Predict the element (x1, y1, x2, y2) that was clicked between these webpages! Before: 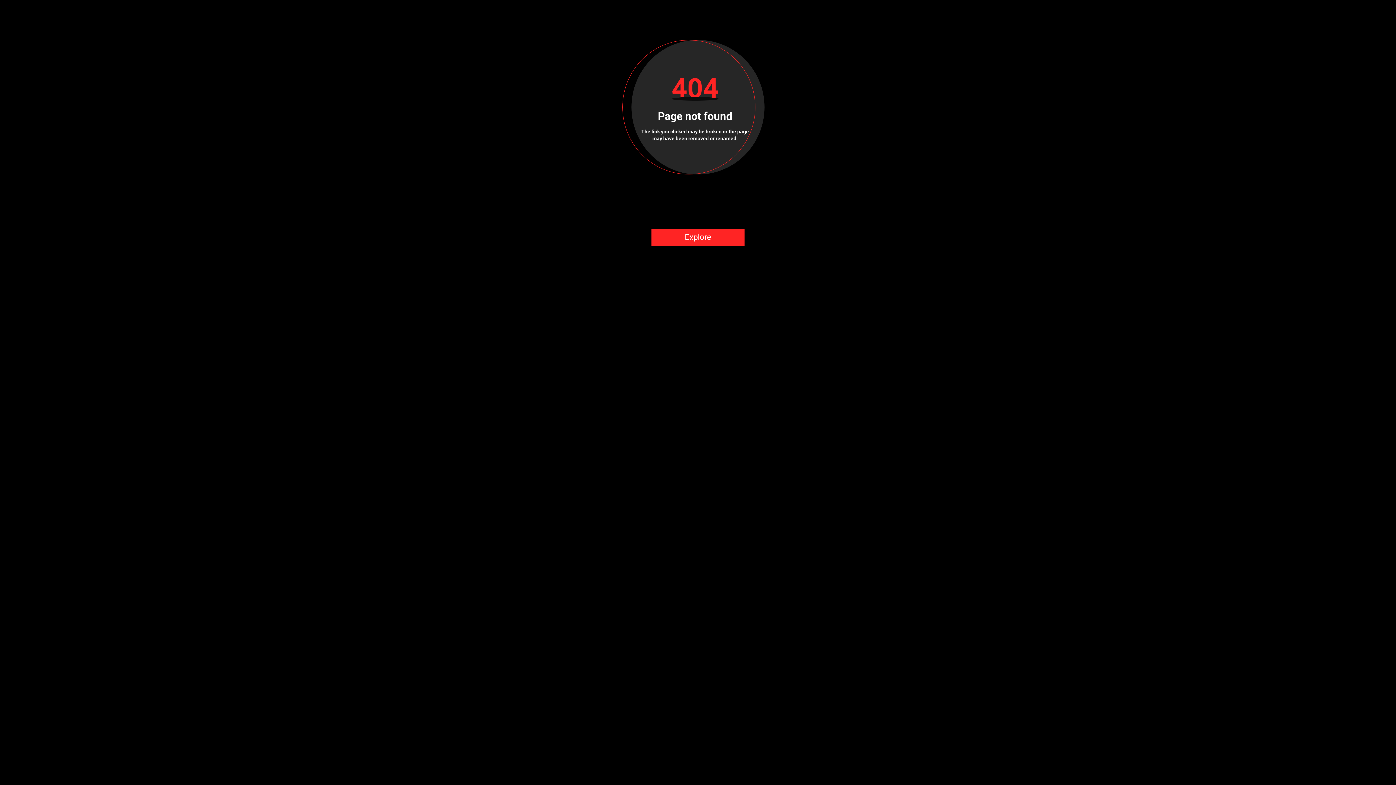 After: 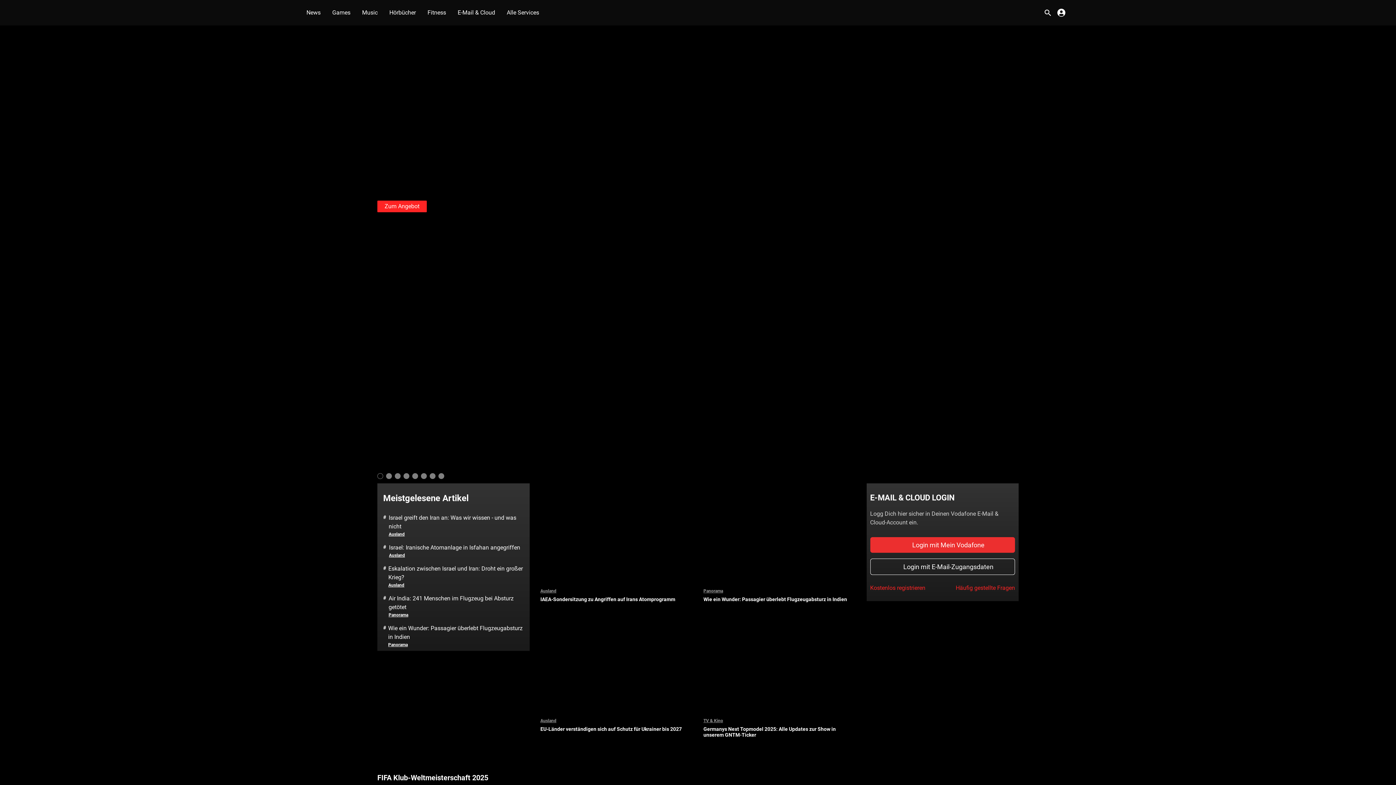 Action: label: Explore bbox: (651, 228, 744, 246)